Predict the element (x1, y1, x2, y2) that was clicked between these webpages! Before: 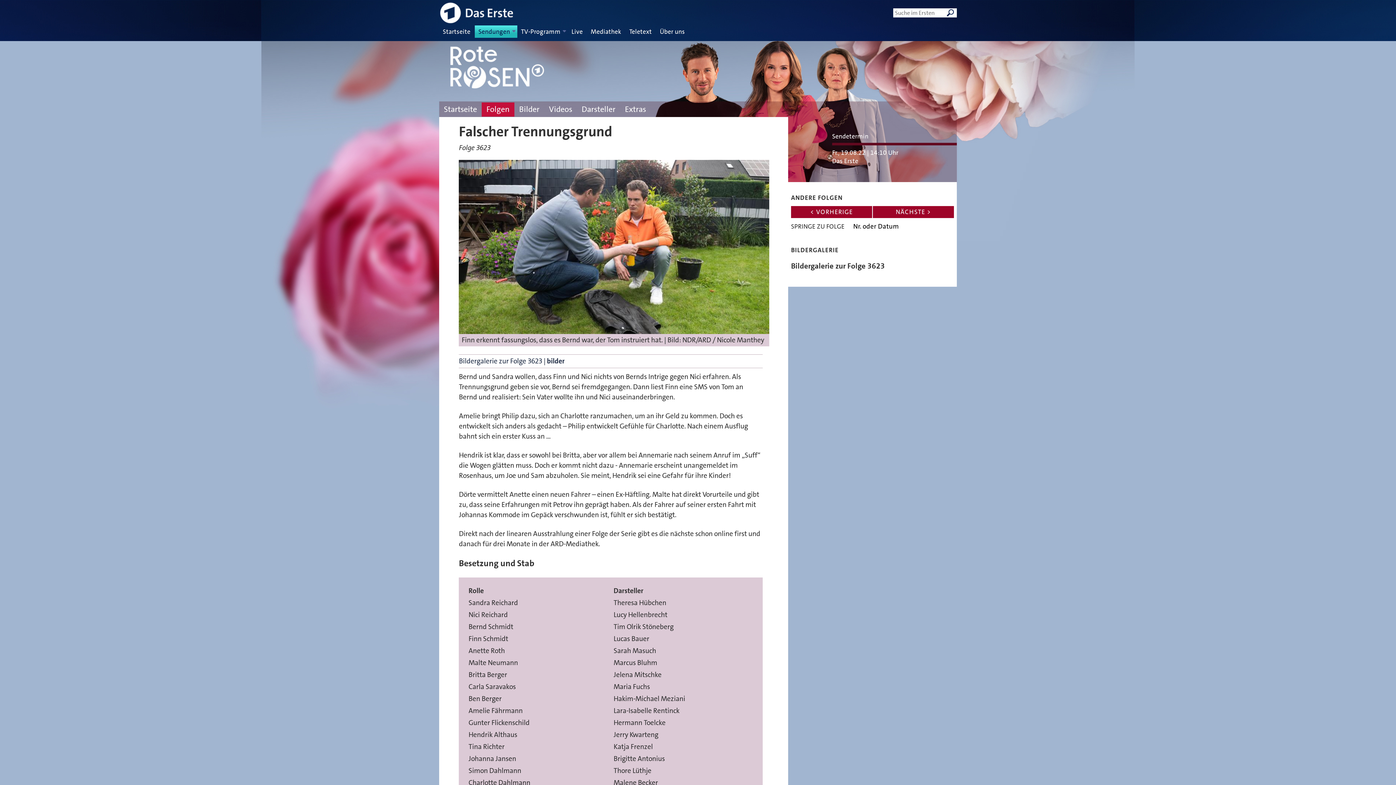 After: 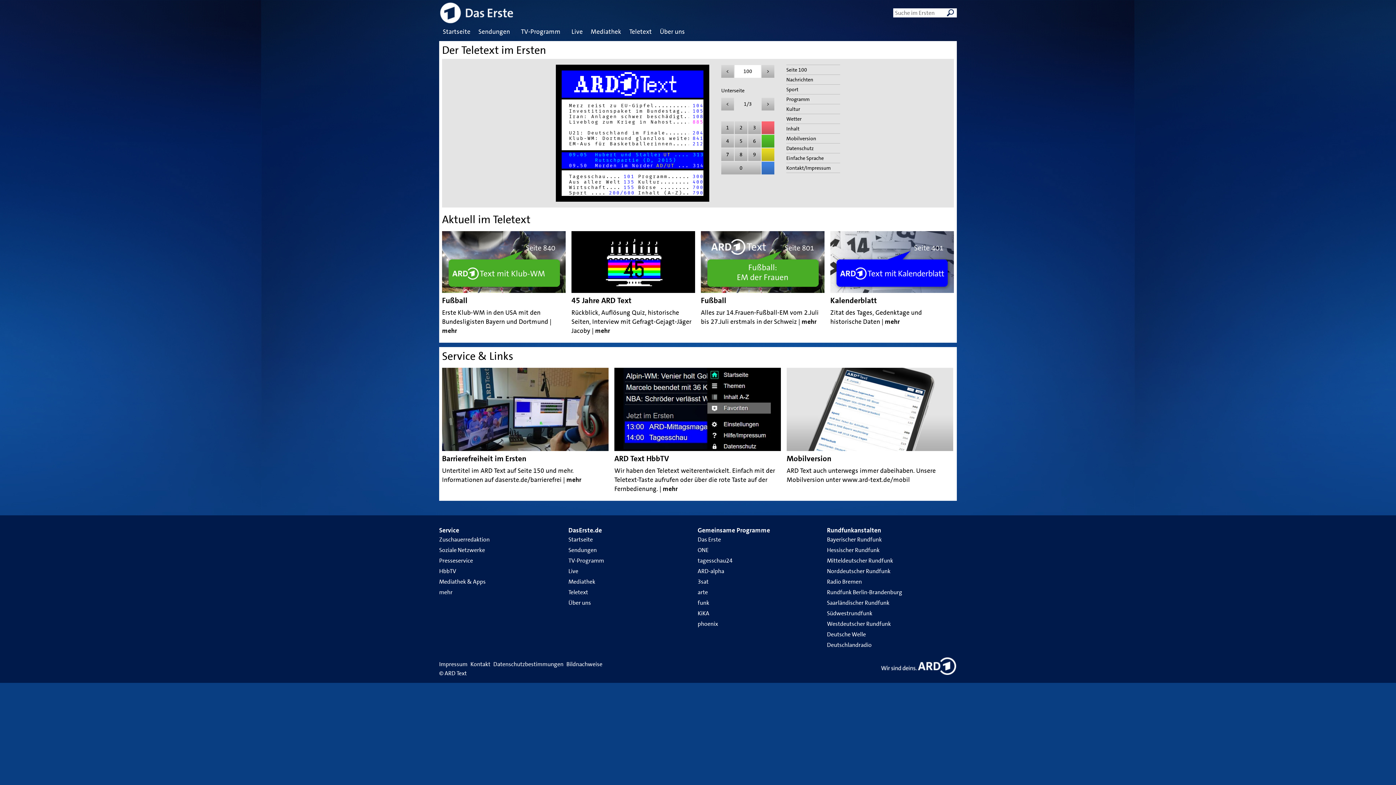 Action: label: Teletext bbox: (629, 27, 652, 36)